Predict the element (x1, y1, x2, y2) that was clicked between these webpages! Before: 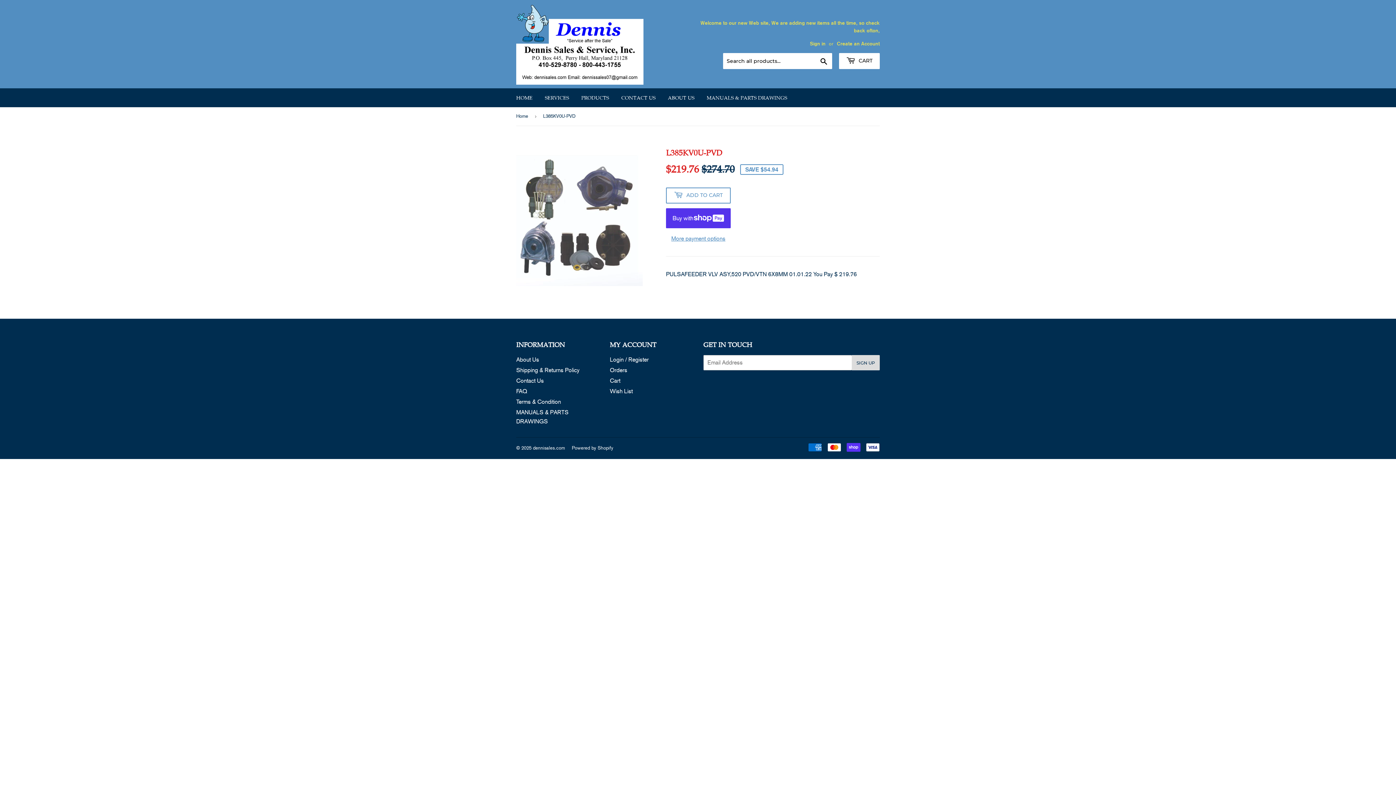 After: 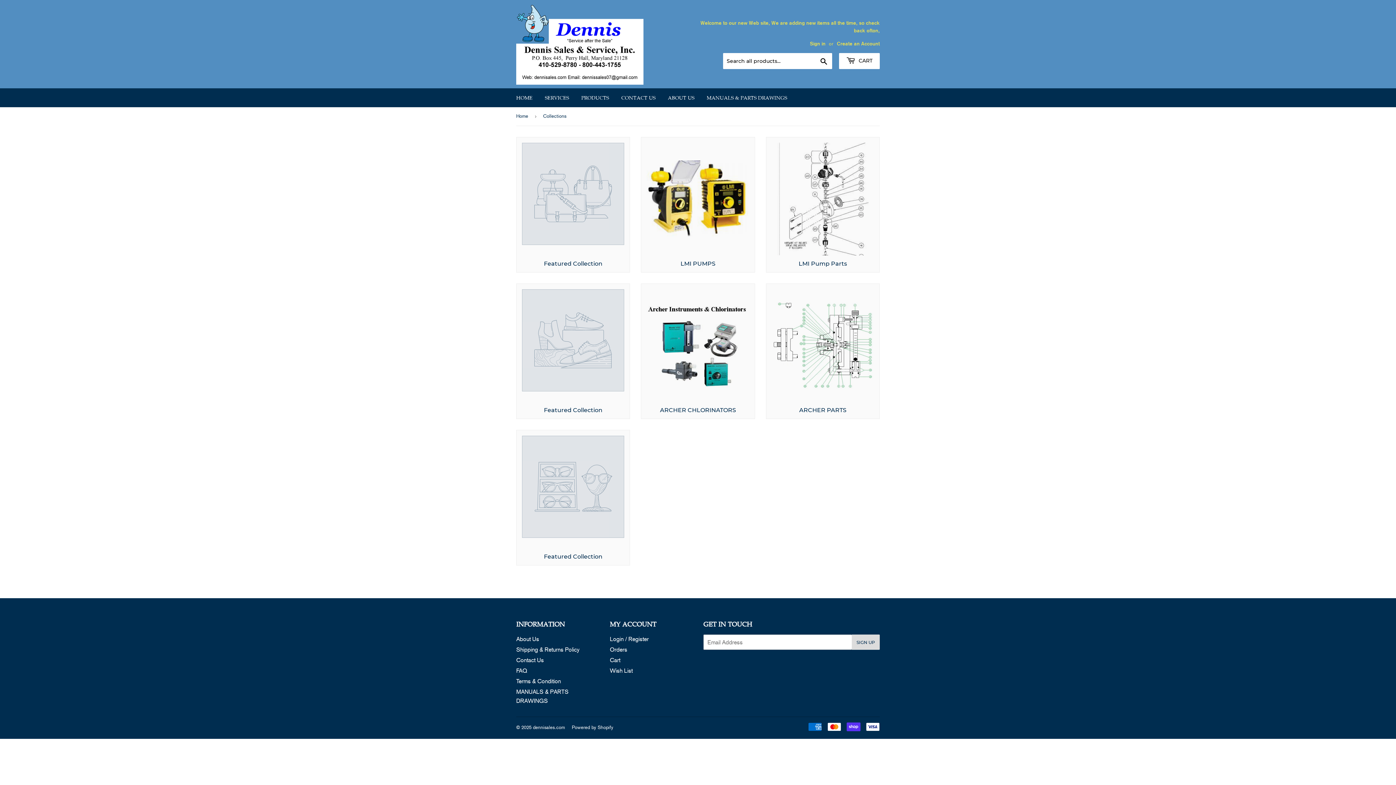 Action: bbox: (576, 88, 614, 107) label: PRODUCTS